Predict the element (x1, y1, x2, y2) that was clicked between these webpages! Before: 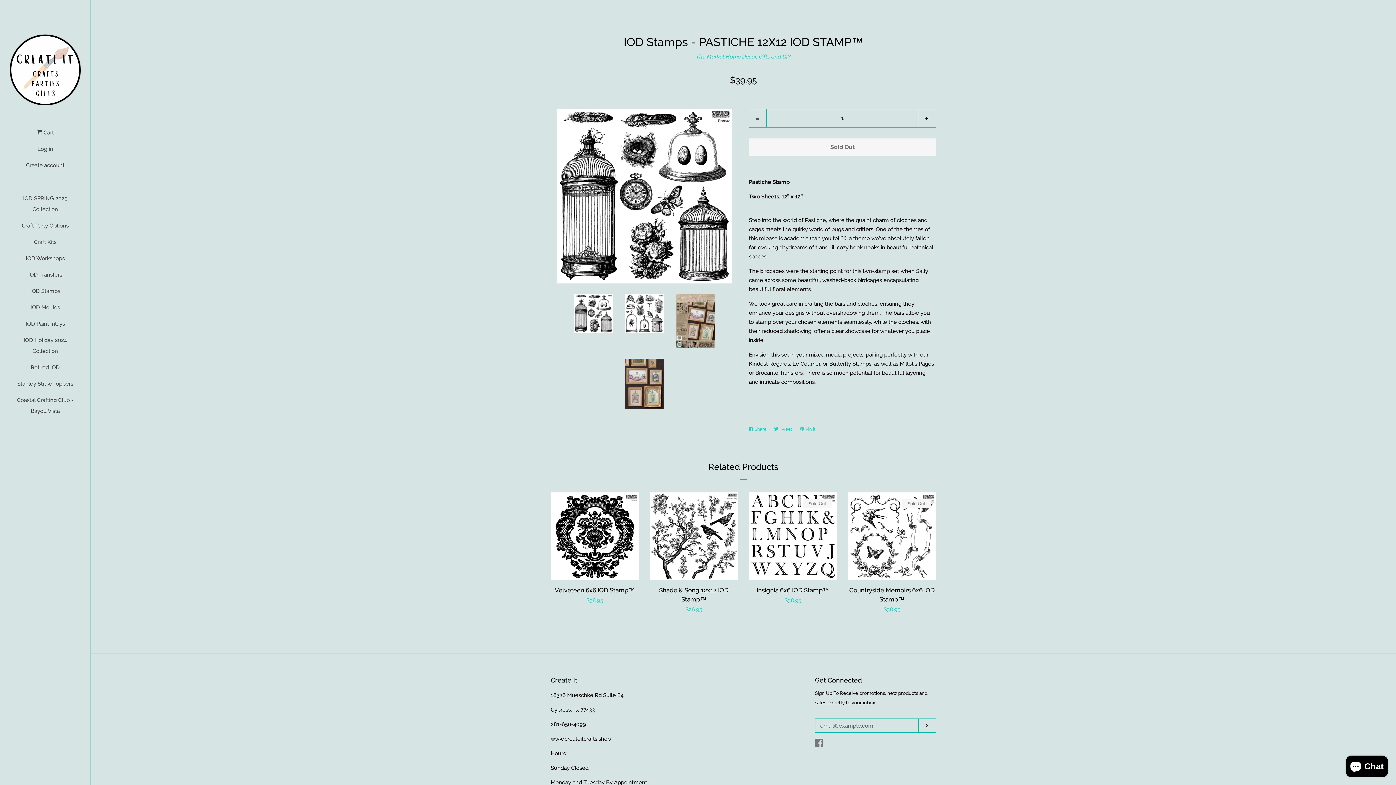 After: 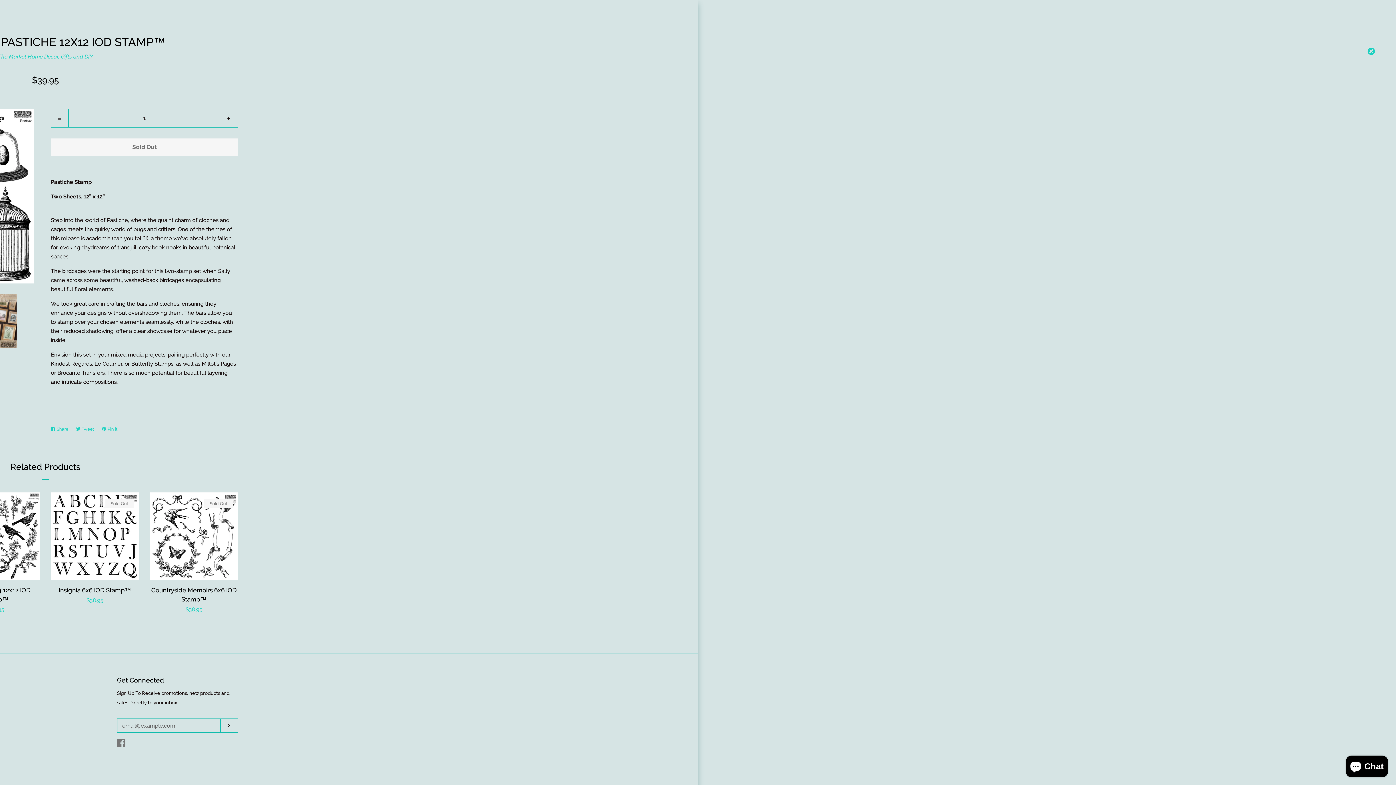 Action: label:  Cart bbox: (36, 127, 53, 143)